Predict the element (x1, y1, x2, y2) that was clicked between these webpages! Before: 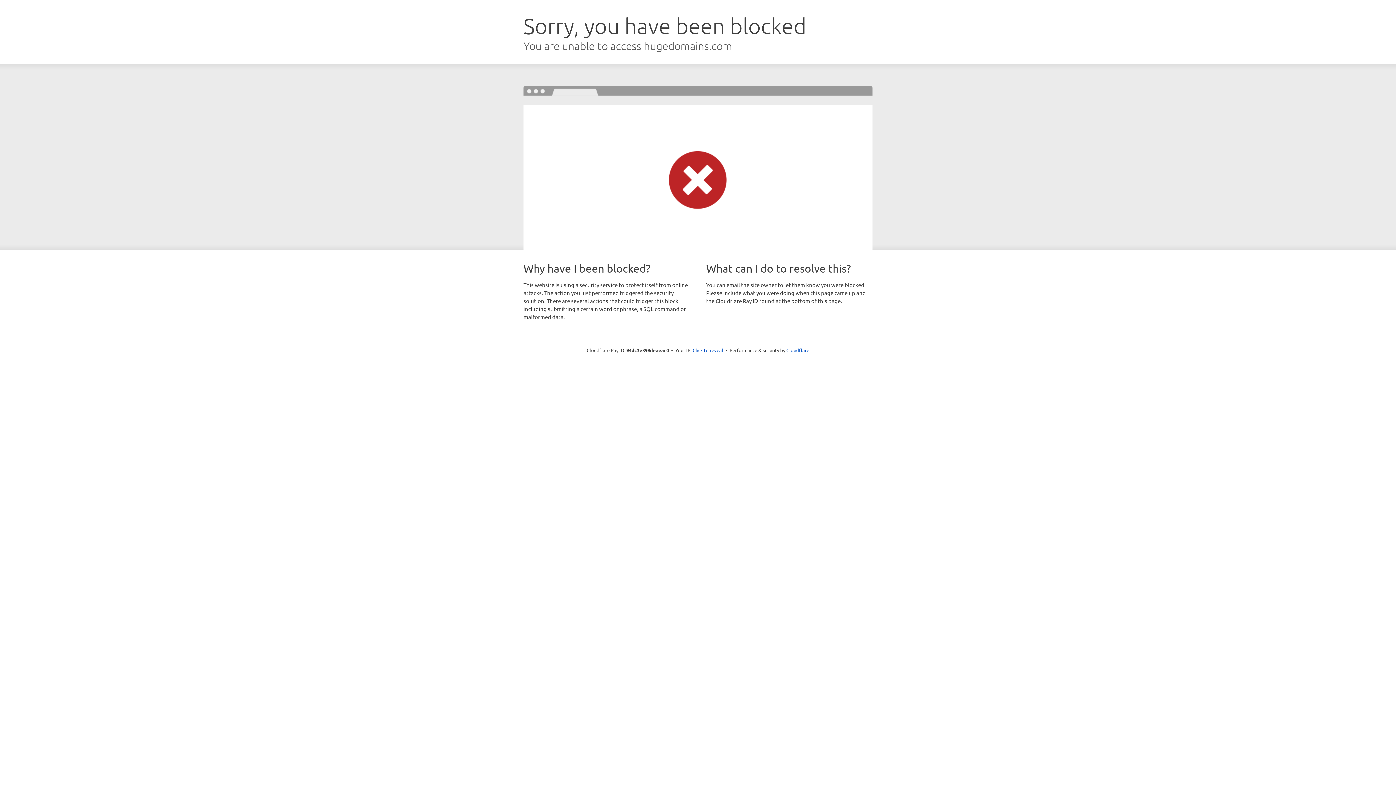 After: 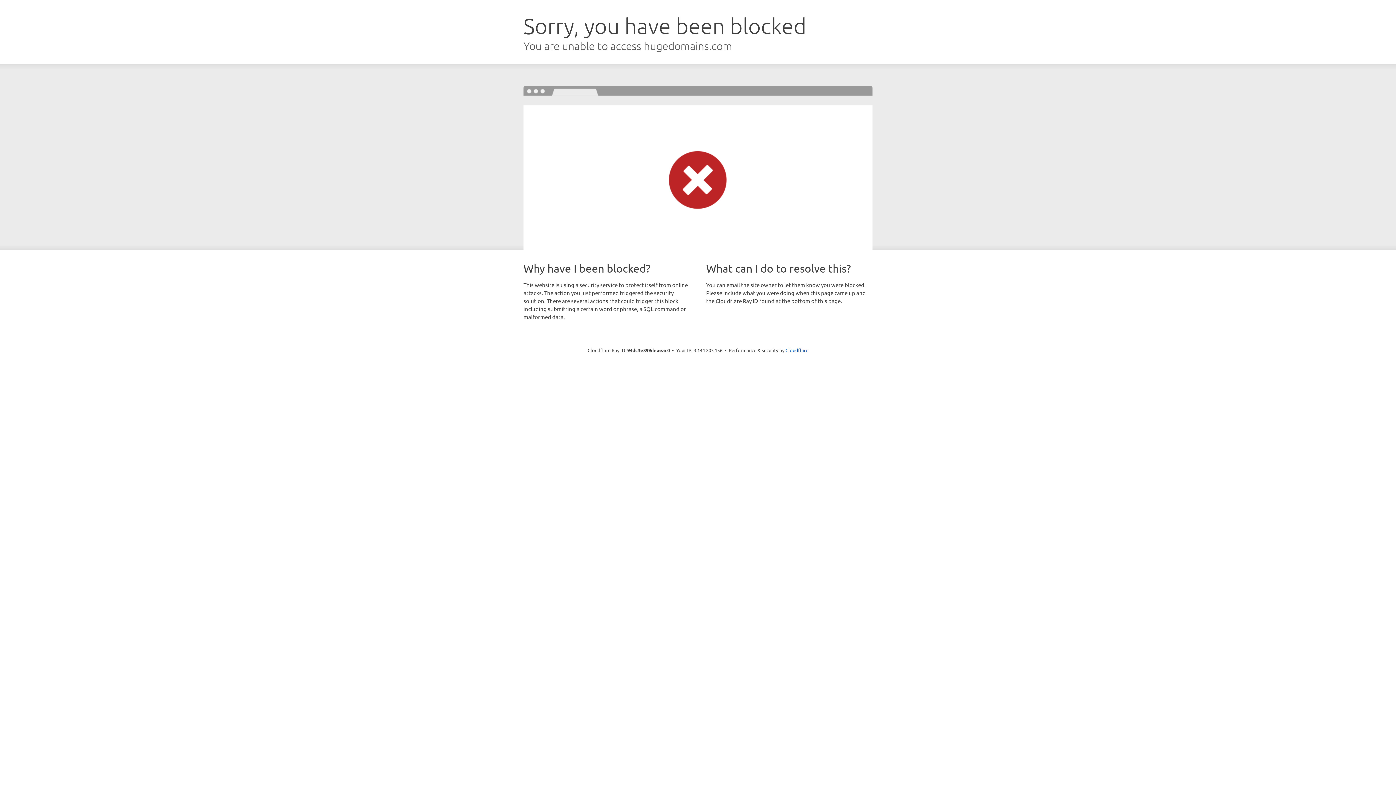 Action: bbox: (692, 346, 723, 353) label: Click to reveal